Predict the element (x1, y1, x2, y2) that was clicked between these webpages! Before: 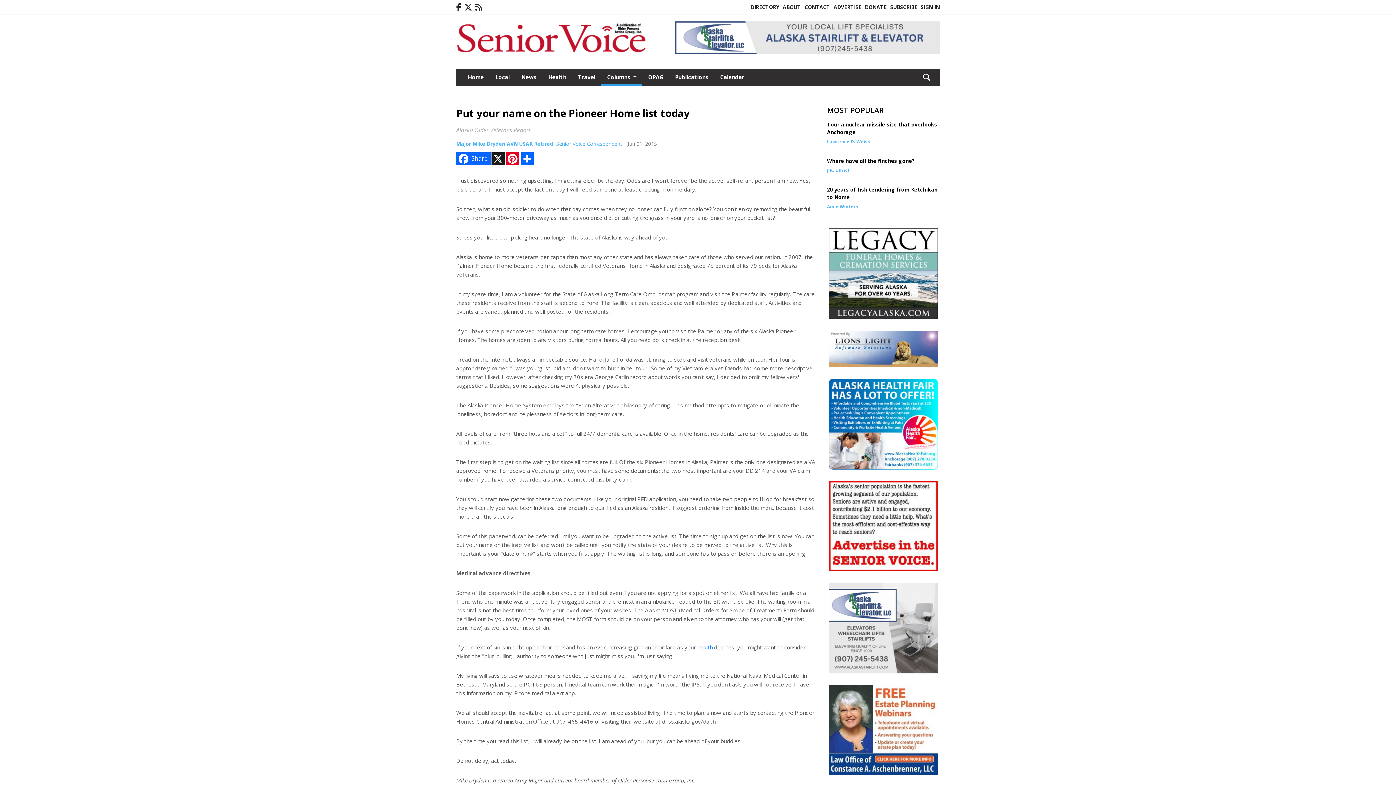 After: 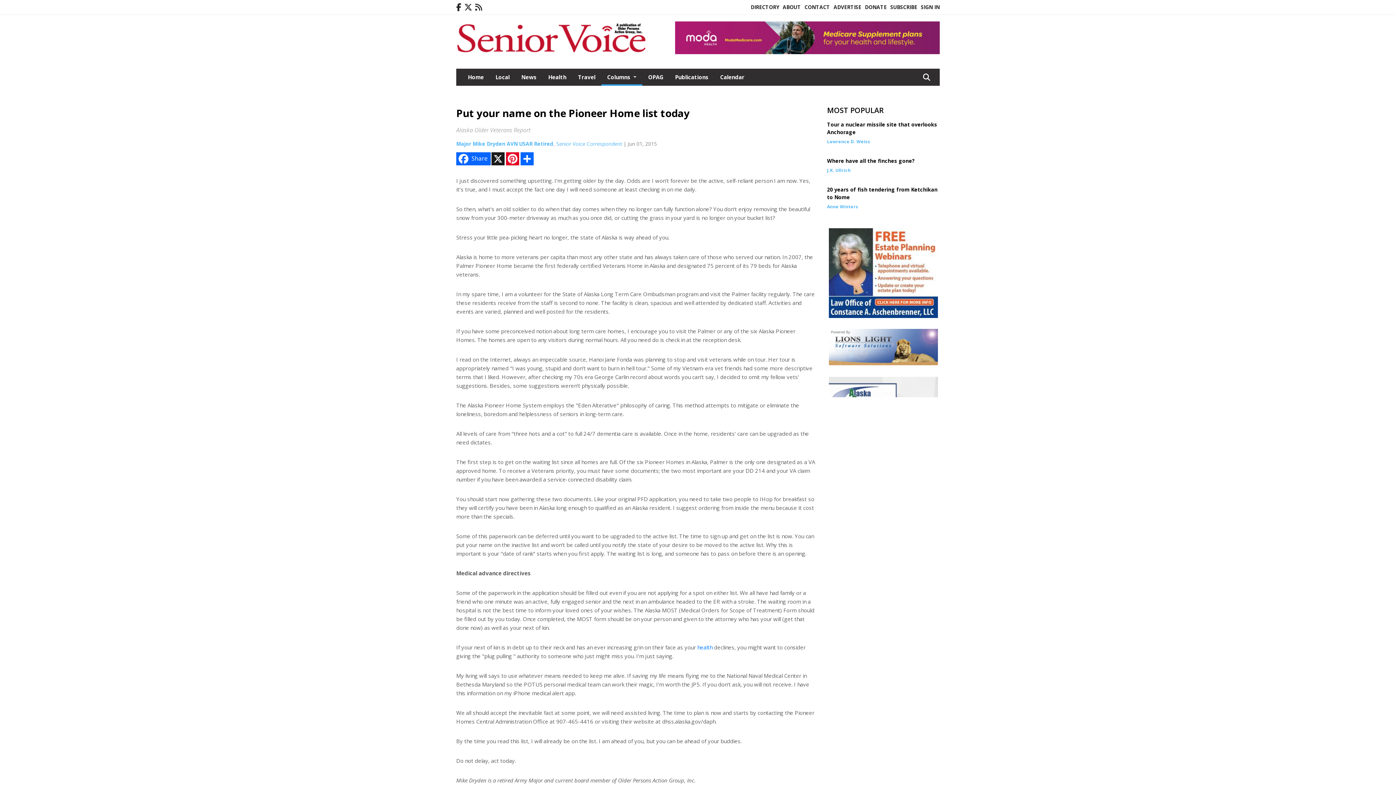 Action: bbox: (464, 1, 472, 12)